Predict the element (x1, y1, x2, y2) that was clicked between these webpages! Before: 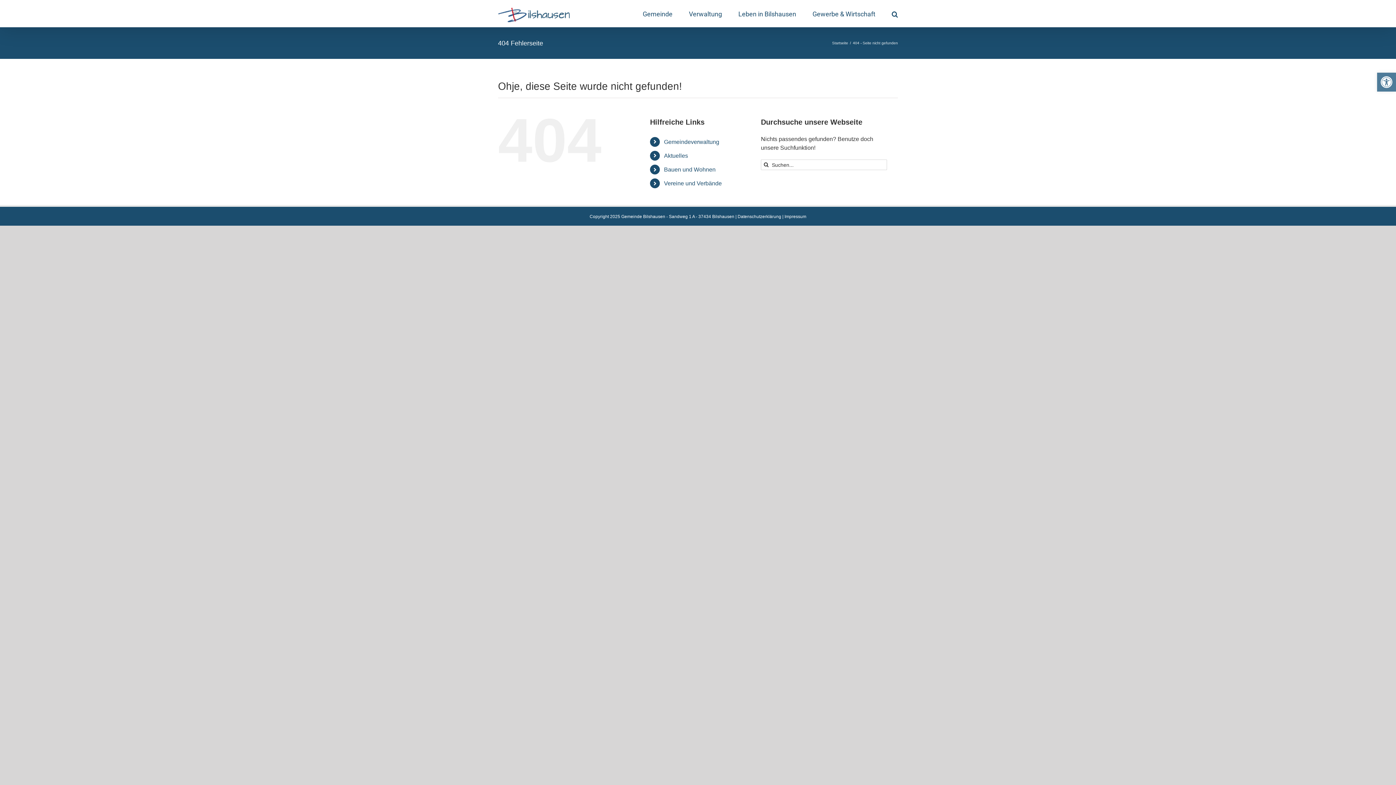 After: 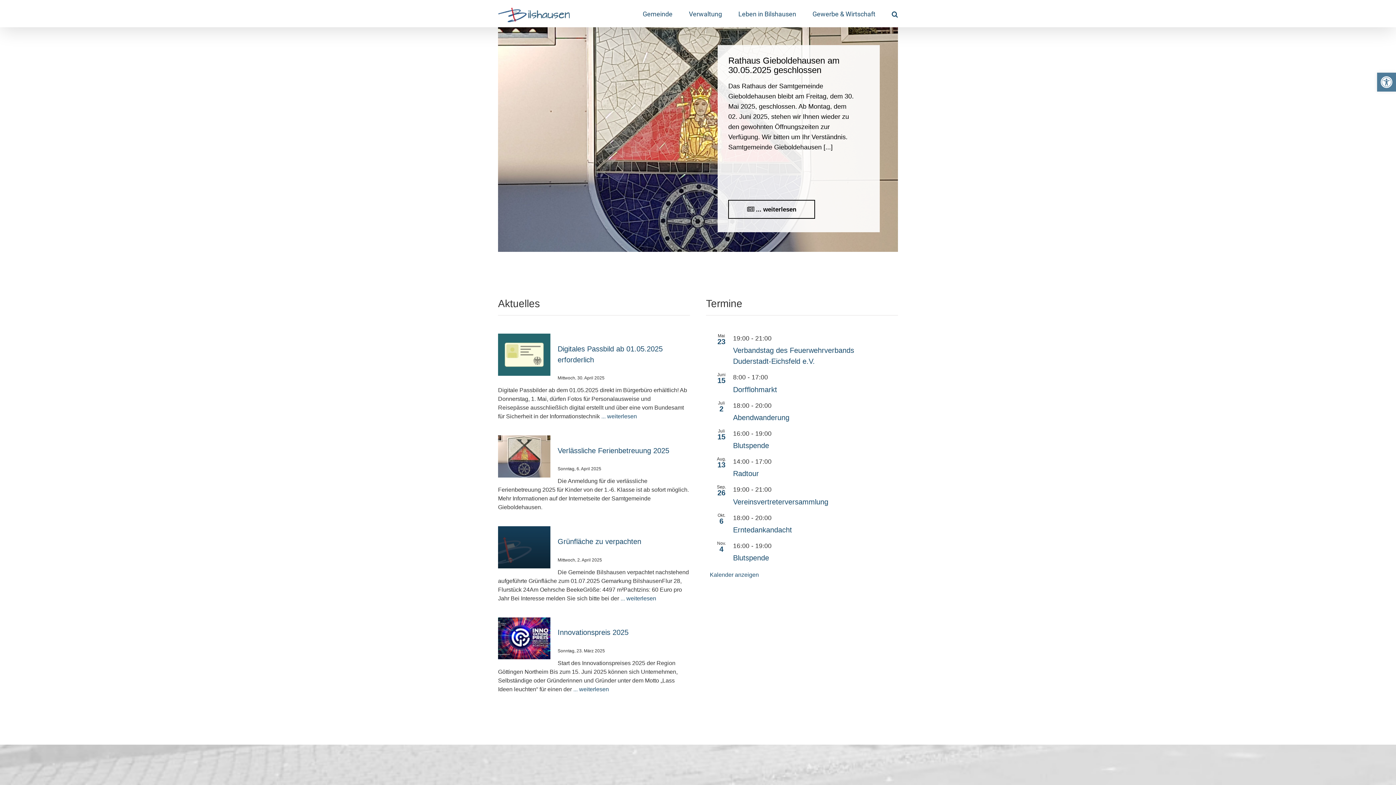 Action: bbox: (498, 7, 573, 22)